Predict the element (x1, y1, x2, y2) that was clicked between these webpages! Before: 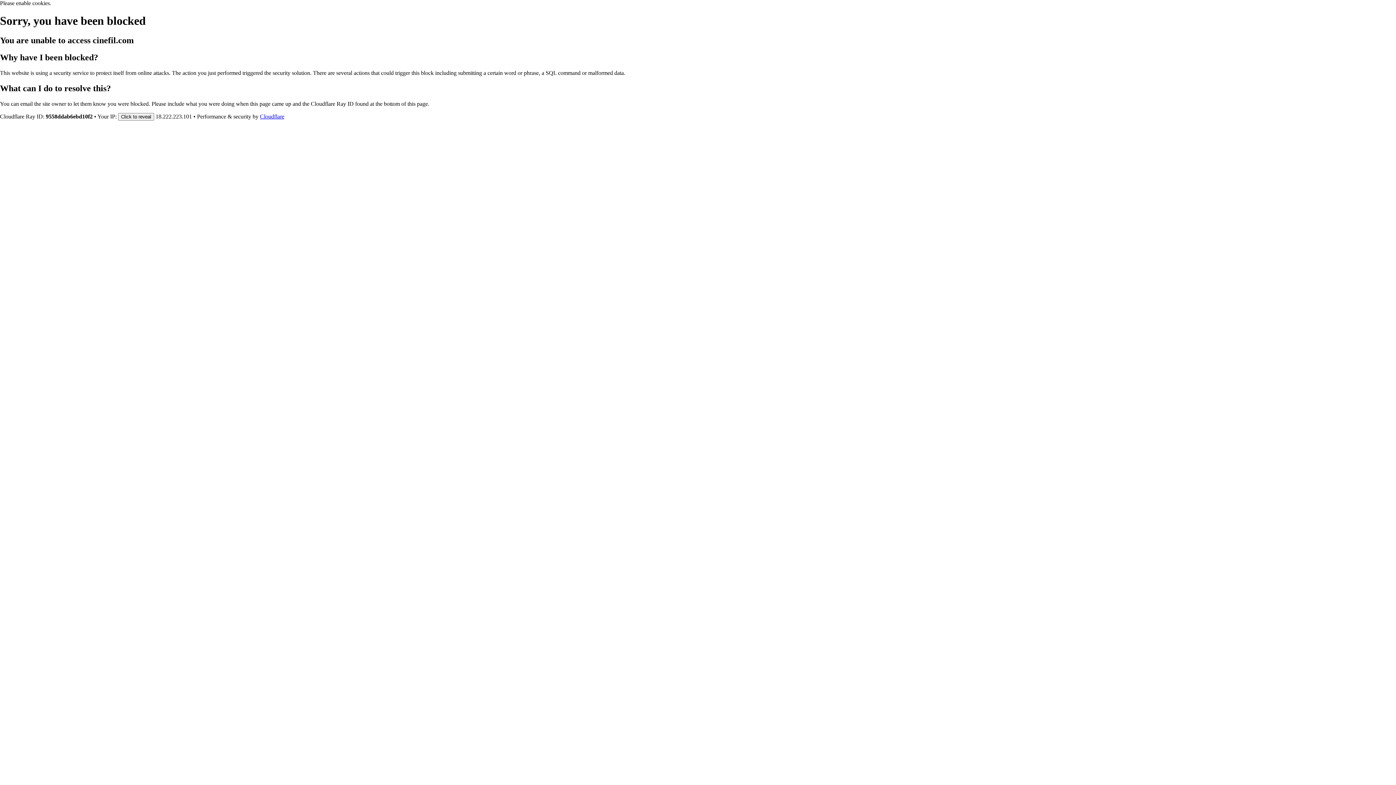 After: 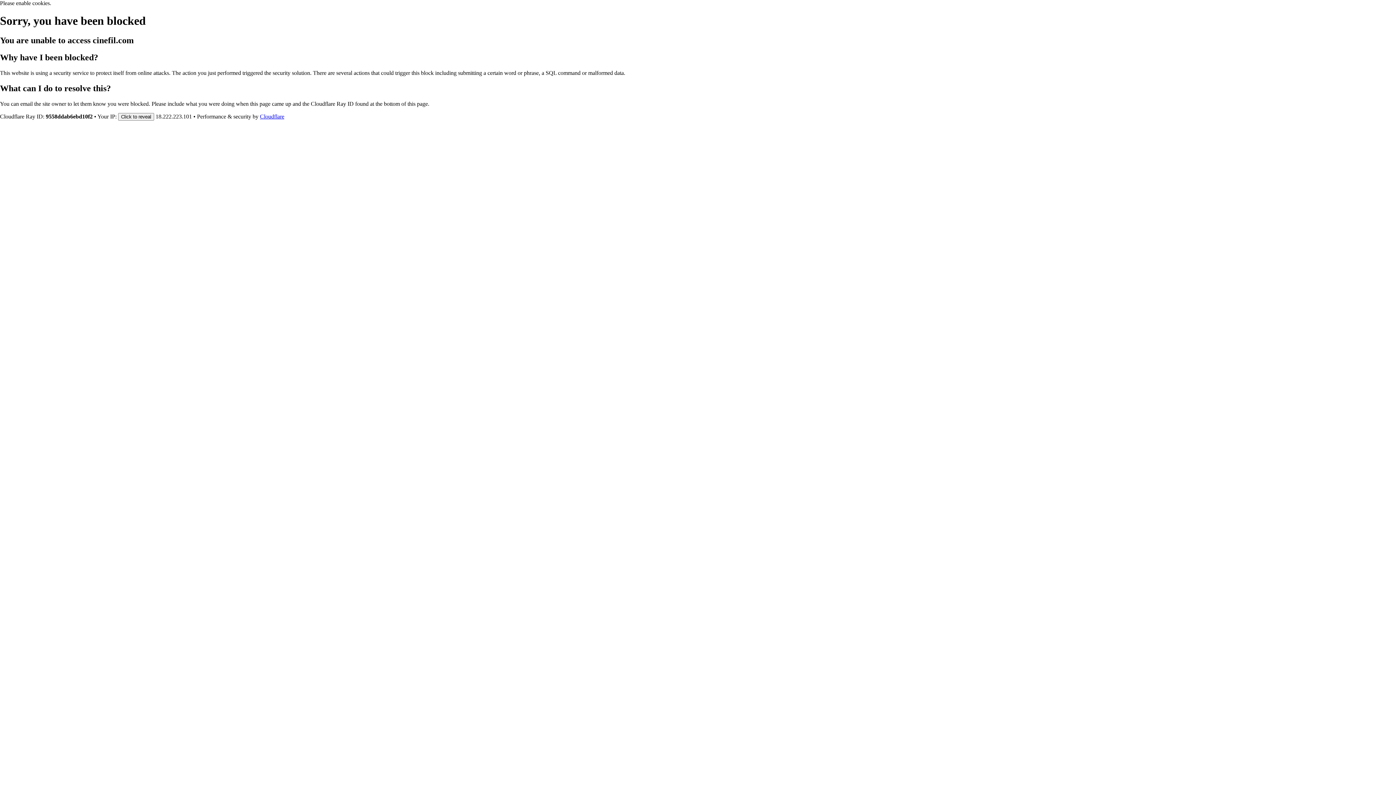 Action: bbox: (260, 113, 284, 119) label: Cloudflare